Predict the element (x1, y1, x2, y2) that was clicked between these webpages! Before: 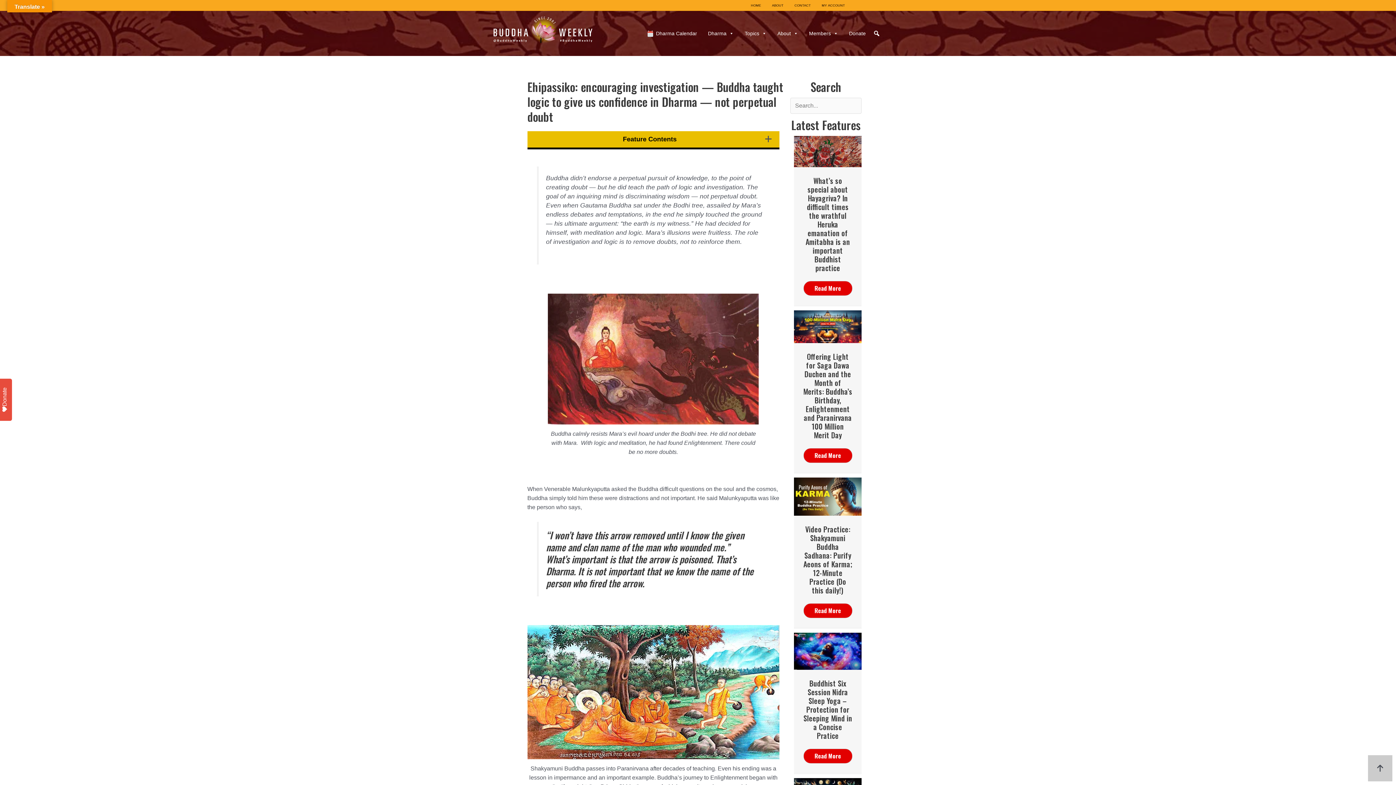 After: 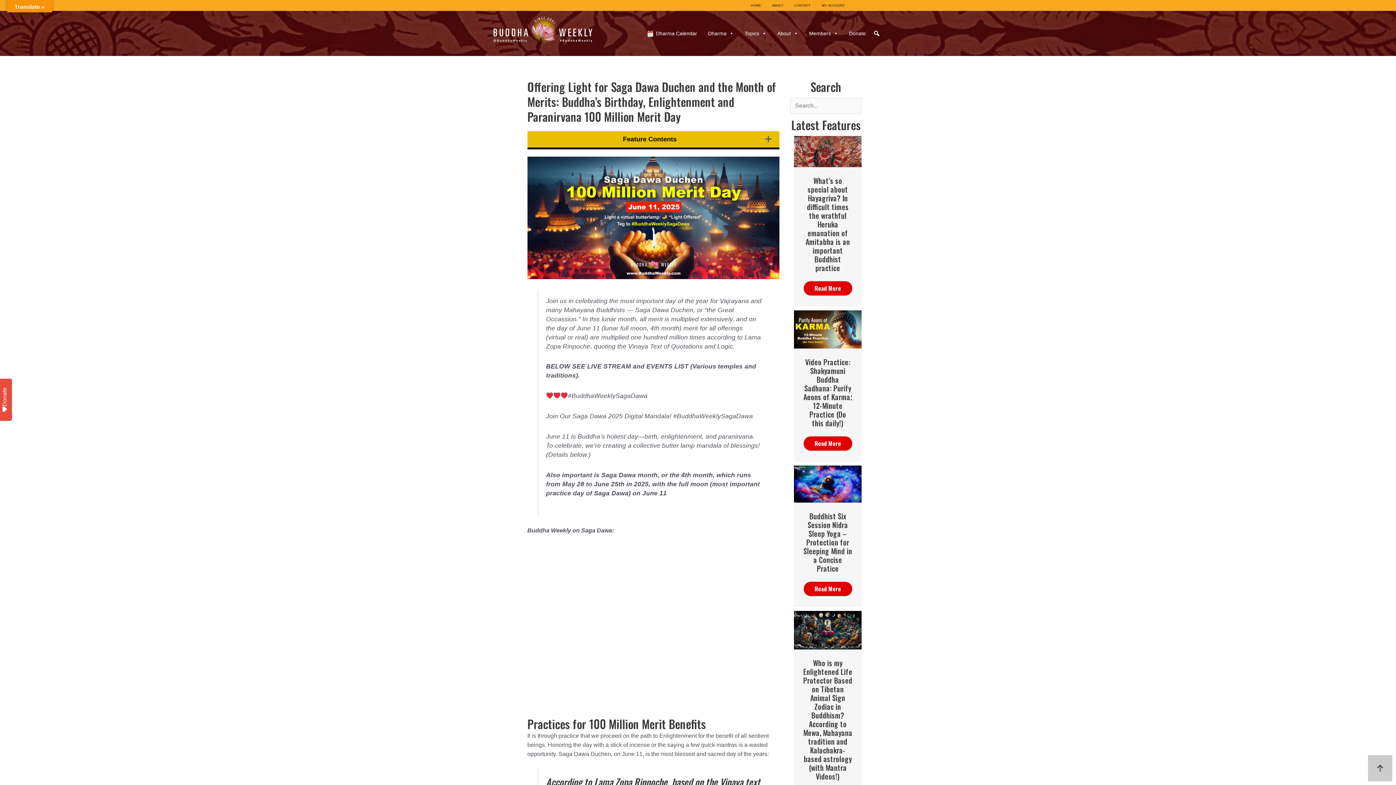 Action: bbox: (794, 323, 861, 329)